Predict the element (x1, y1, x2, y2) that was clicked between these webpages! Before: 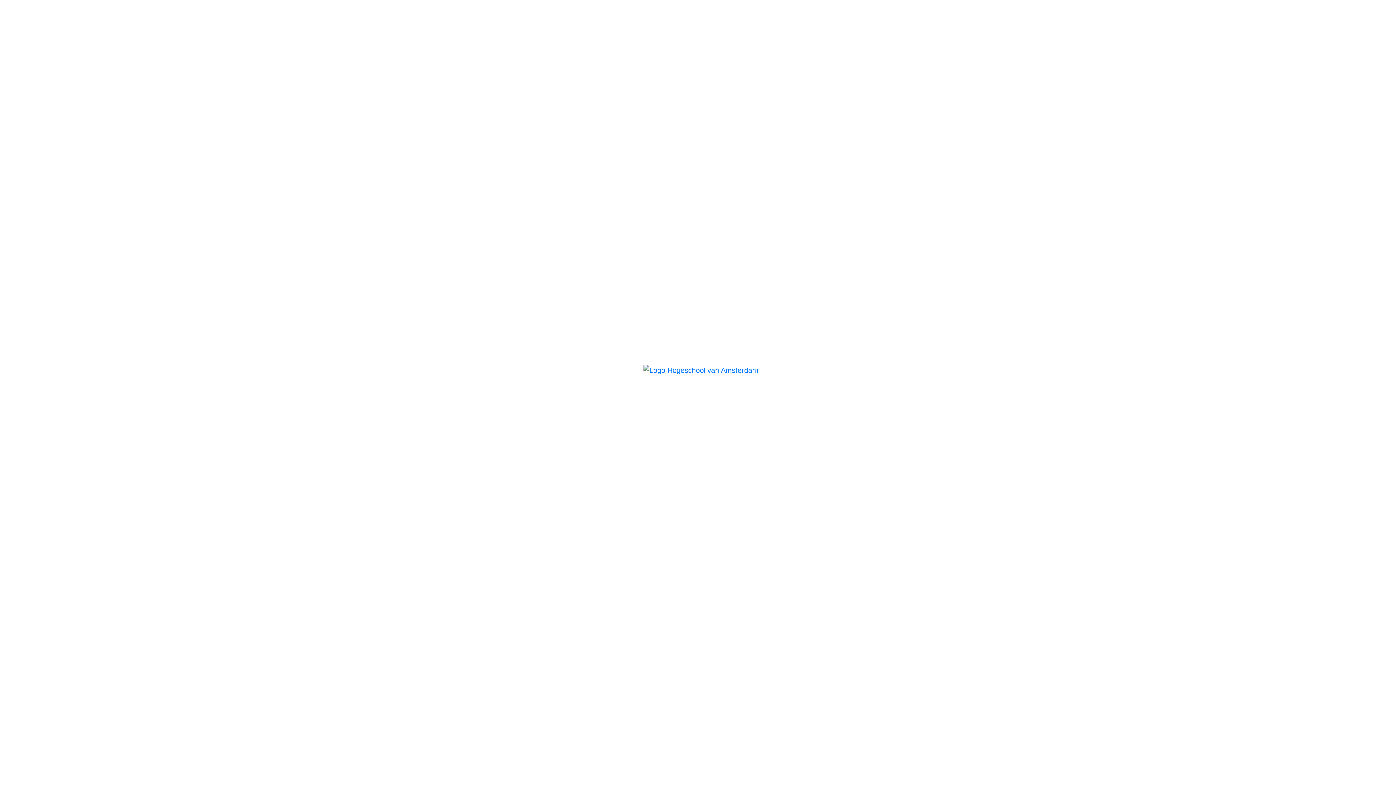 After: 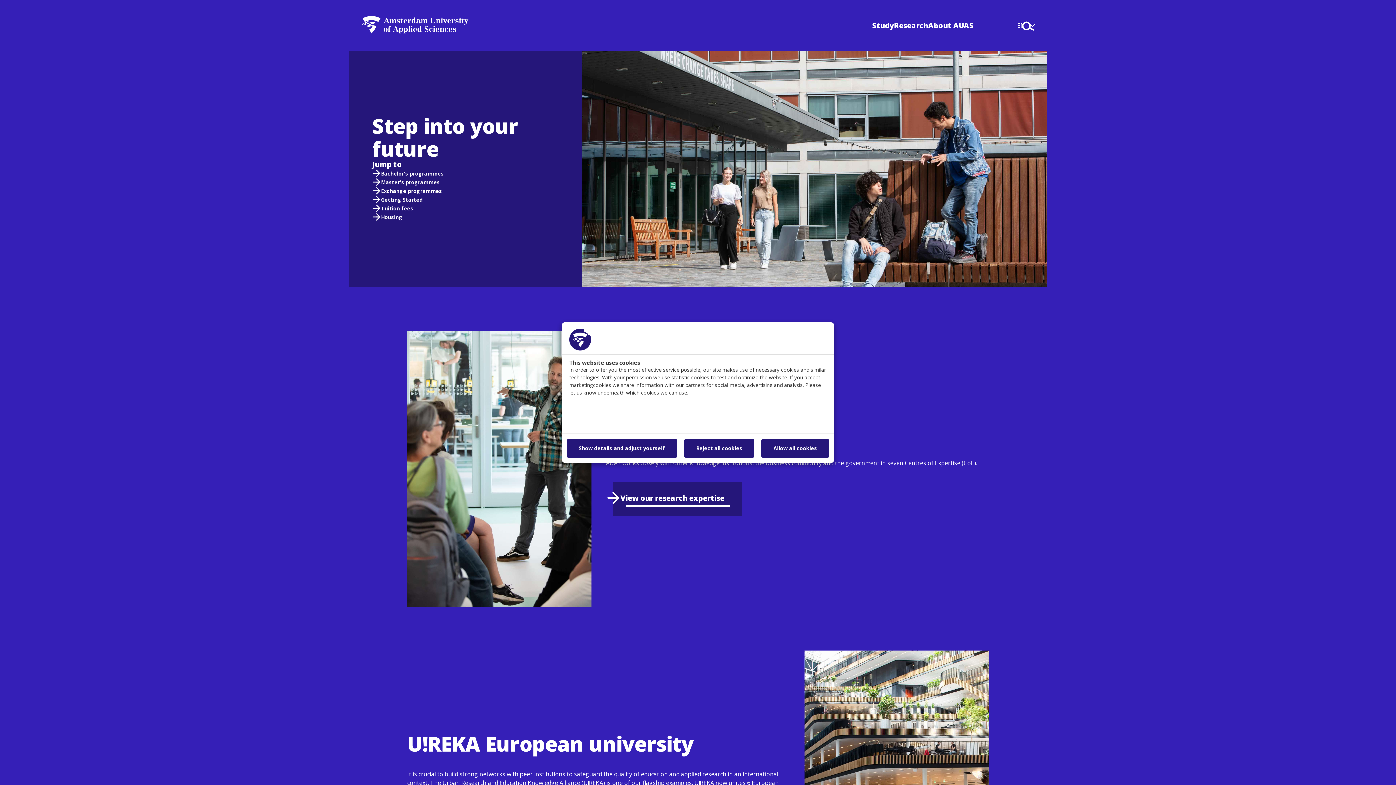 Action: bbox: (496, 363, 900, 381)